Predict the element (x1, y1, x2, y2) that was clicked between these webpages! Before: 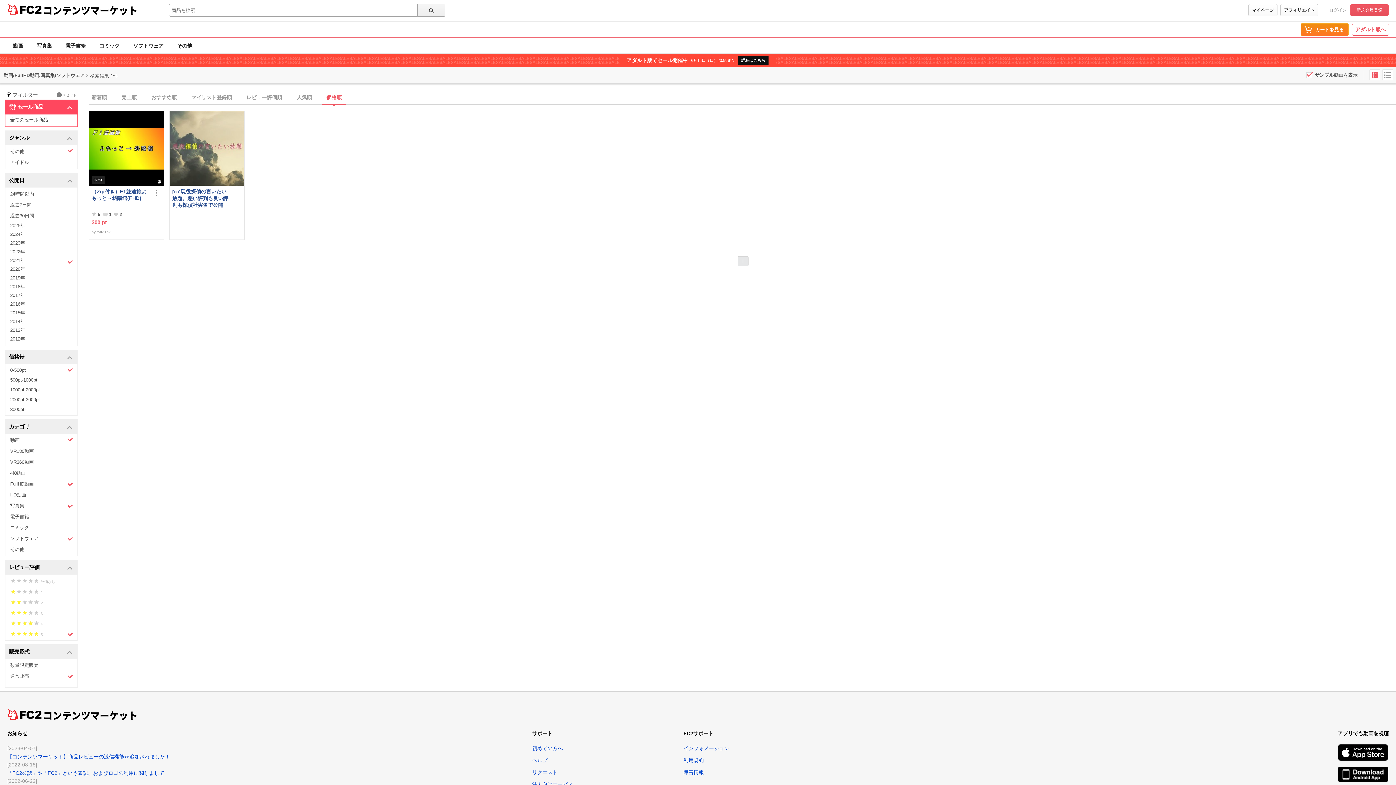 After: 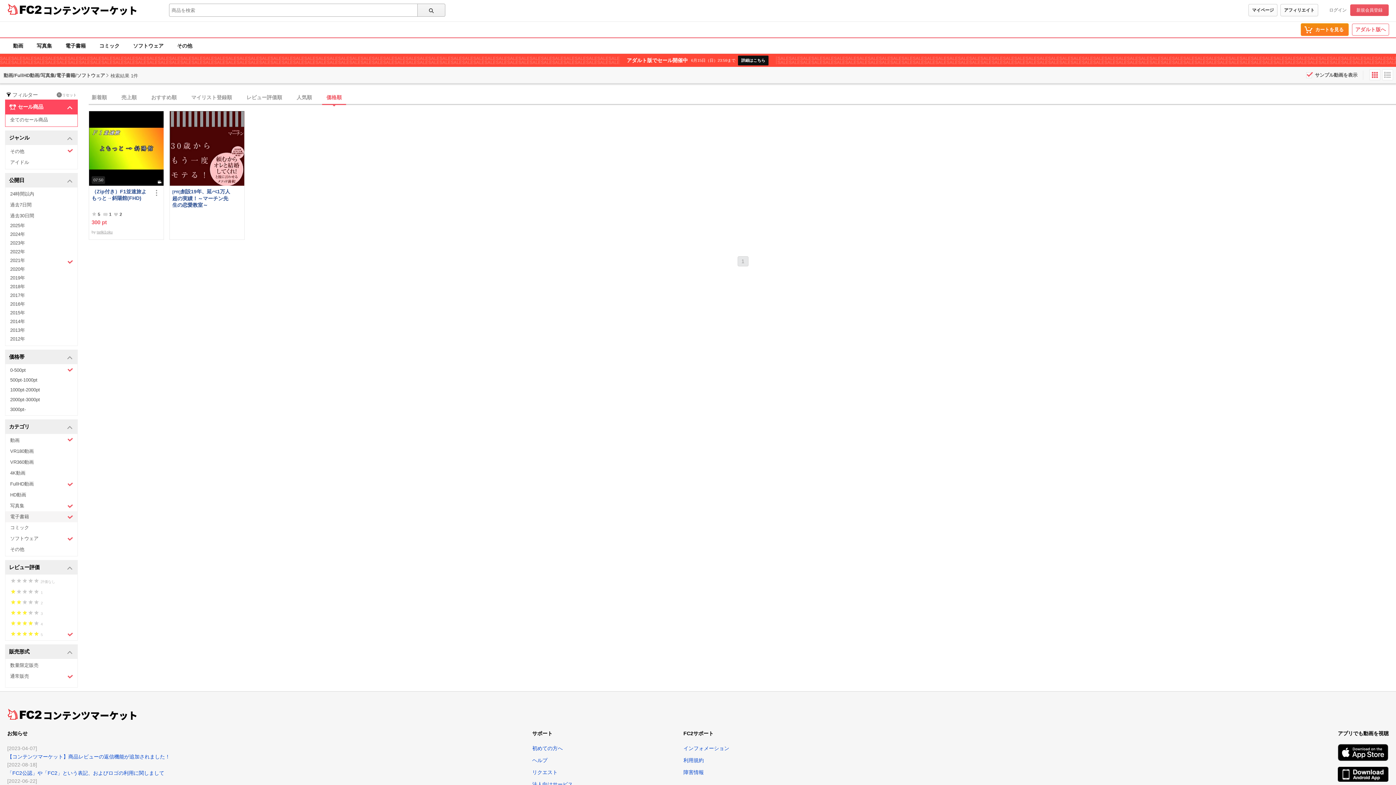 Action: bbox: (5, 511, 77, 522) label: 電子書籍